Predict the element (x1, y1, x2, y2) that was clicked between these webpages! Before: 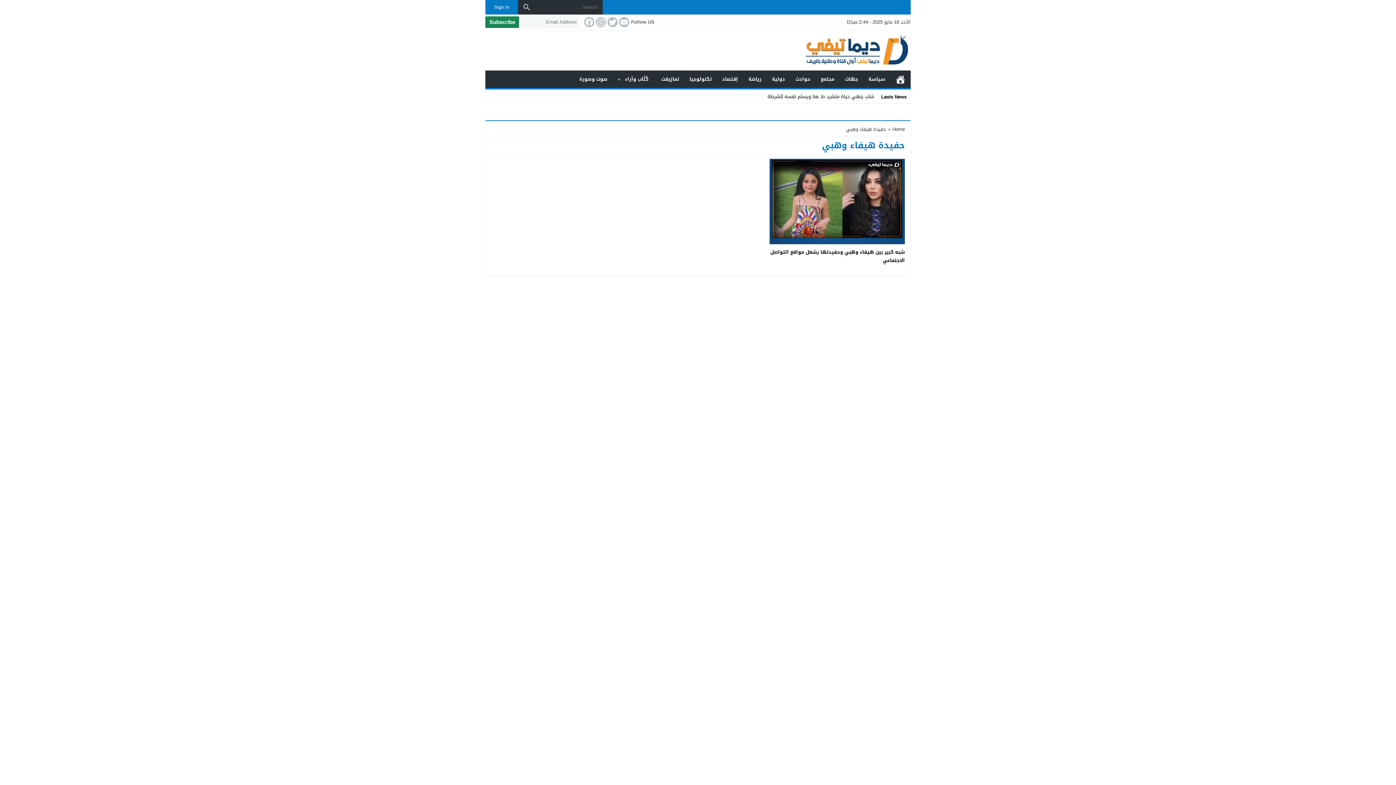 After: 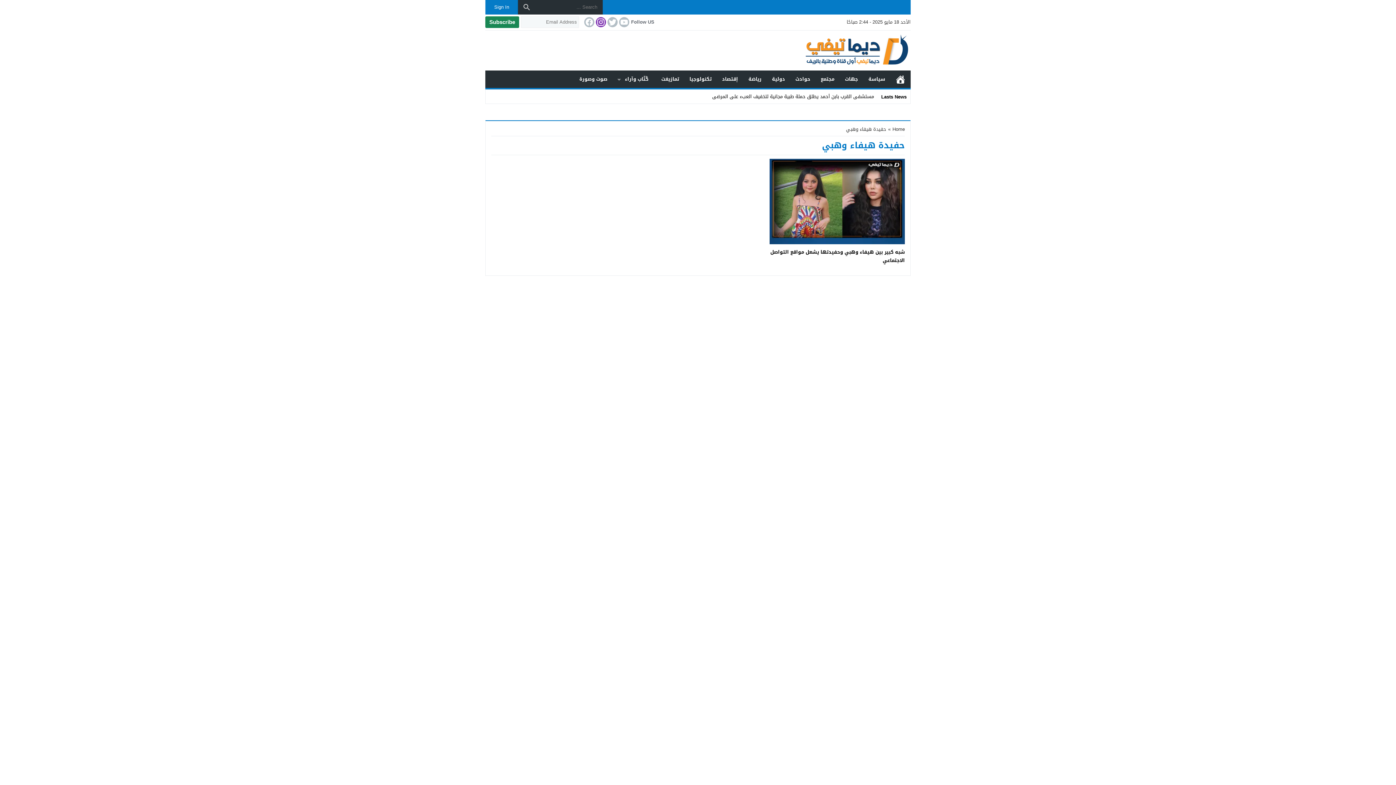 Action: bbox: (594, 17, 606, 27)